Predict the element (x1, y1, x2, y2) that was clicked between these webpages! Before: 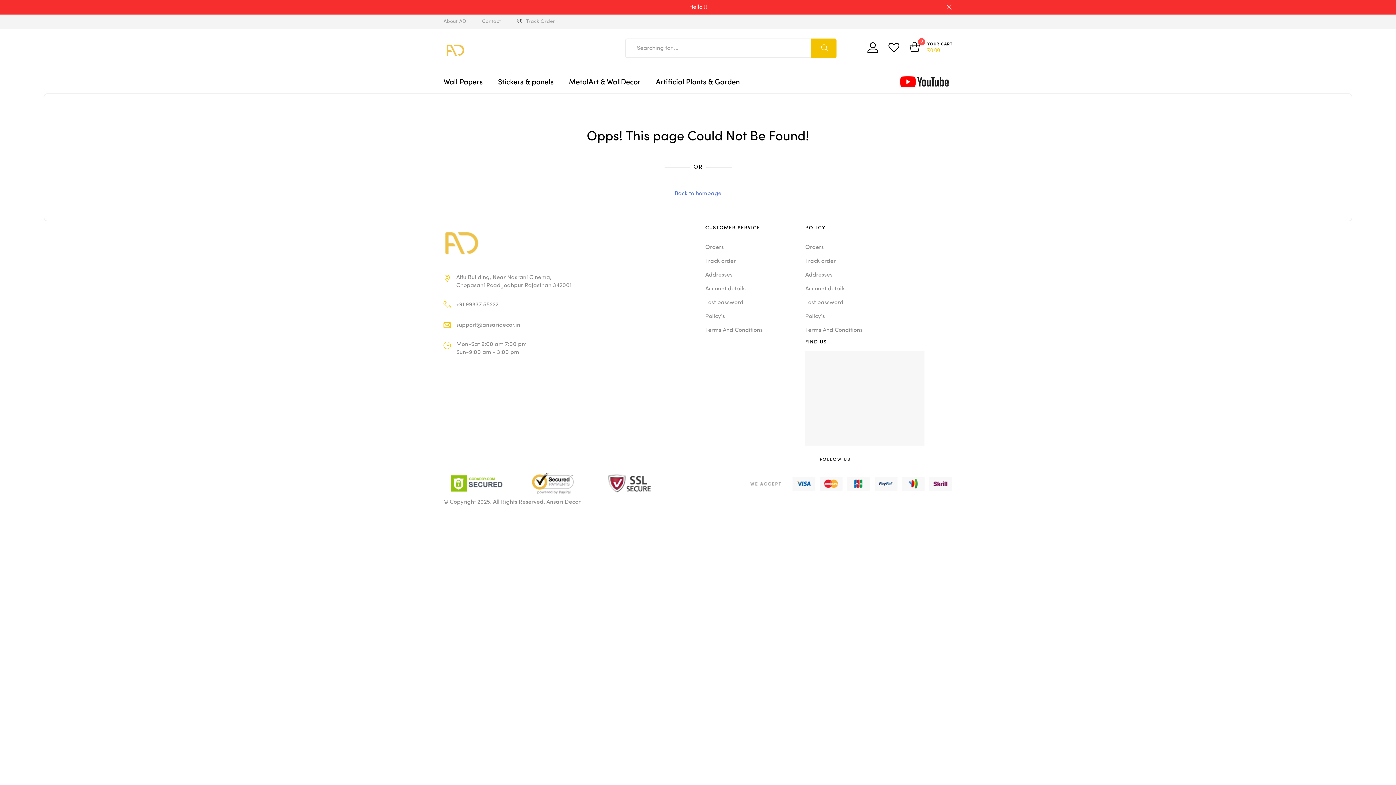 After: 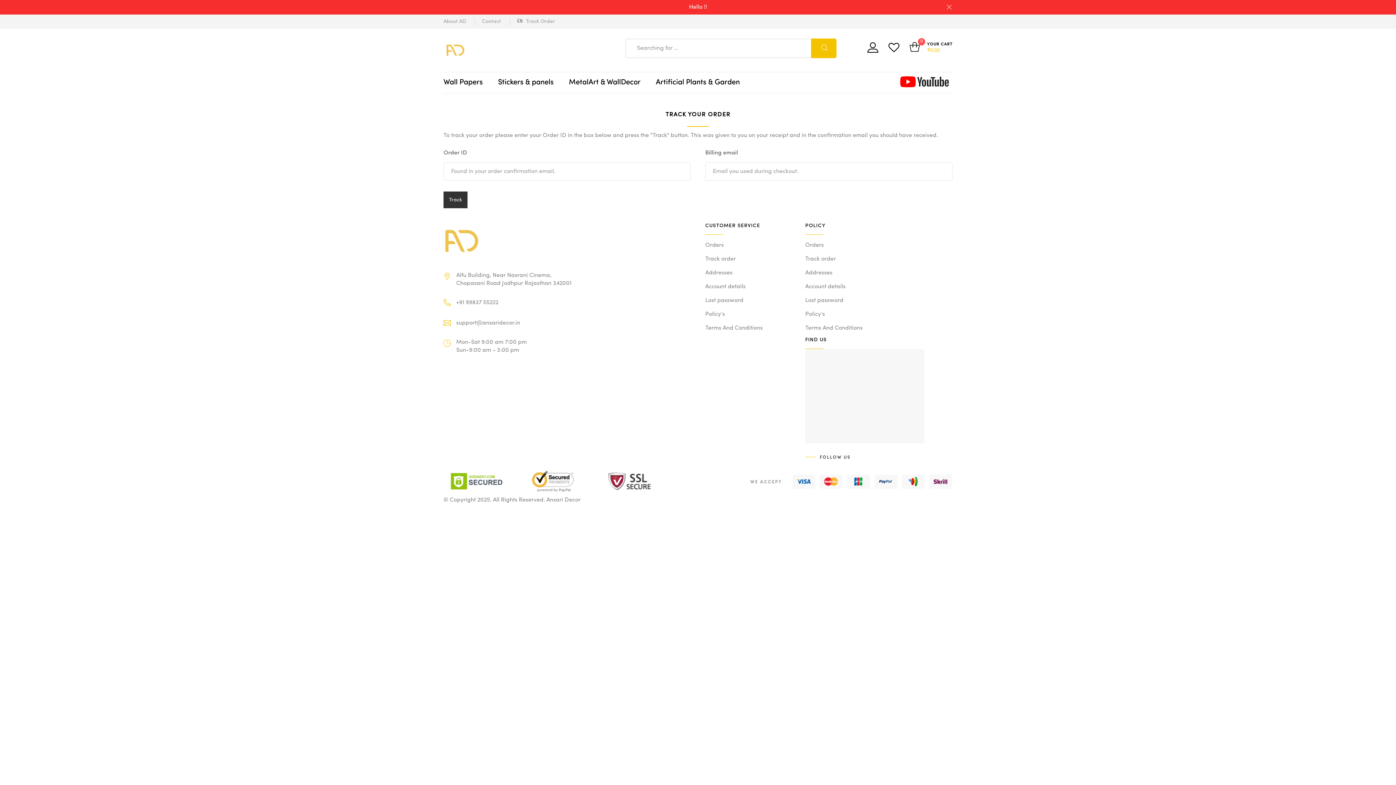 Action: bbox: (517, 14, 555, 28) label: Track Order